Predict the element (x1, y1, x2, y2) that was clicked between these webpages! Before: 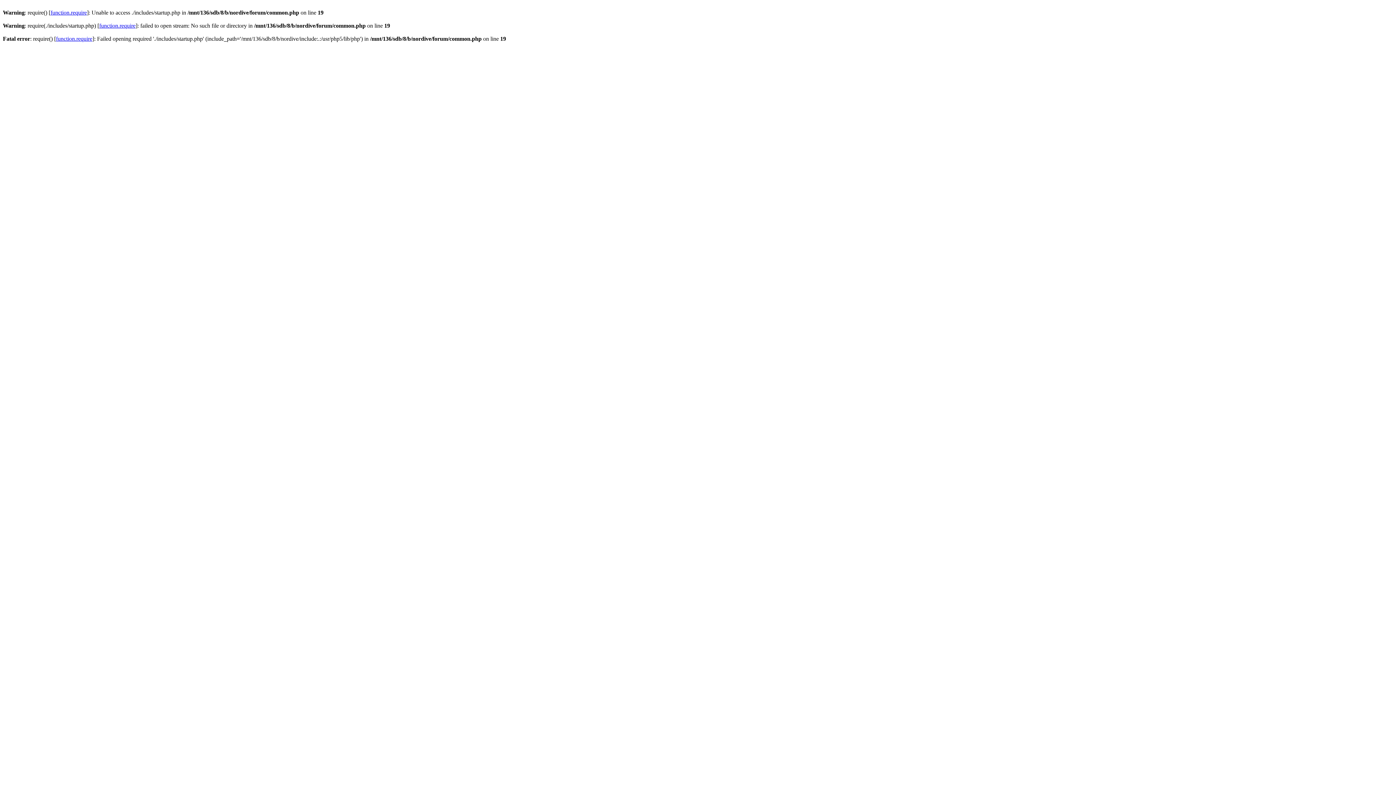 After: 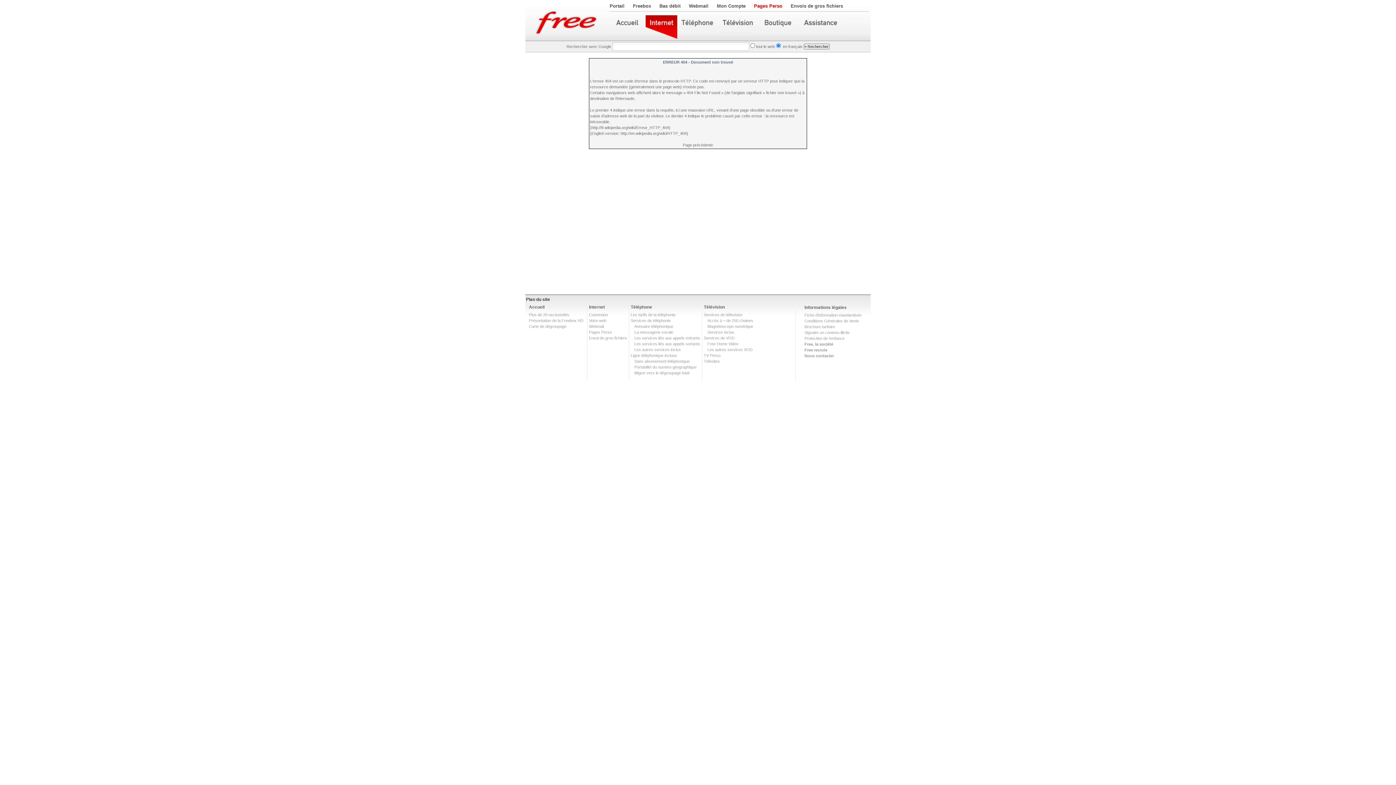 Action: label: function.require bbox: (56, 35, 92, 41)